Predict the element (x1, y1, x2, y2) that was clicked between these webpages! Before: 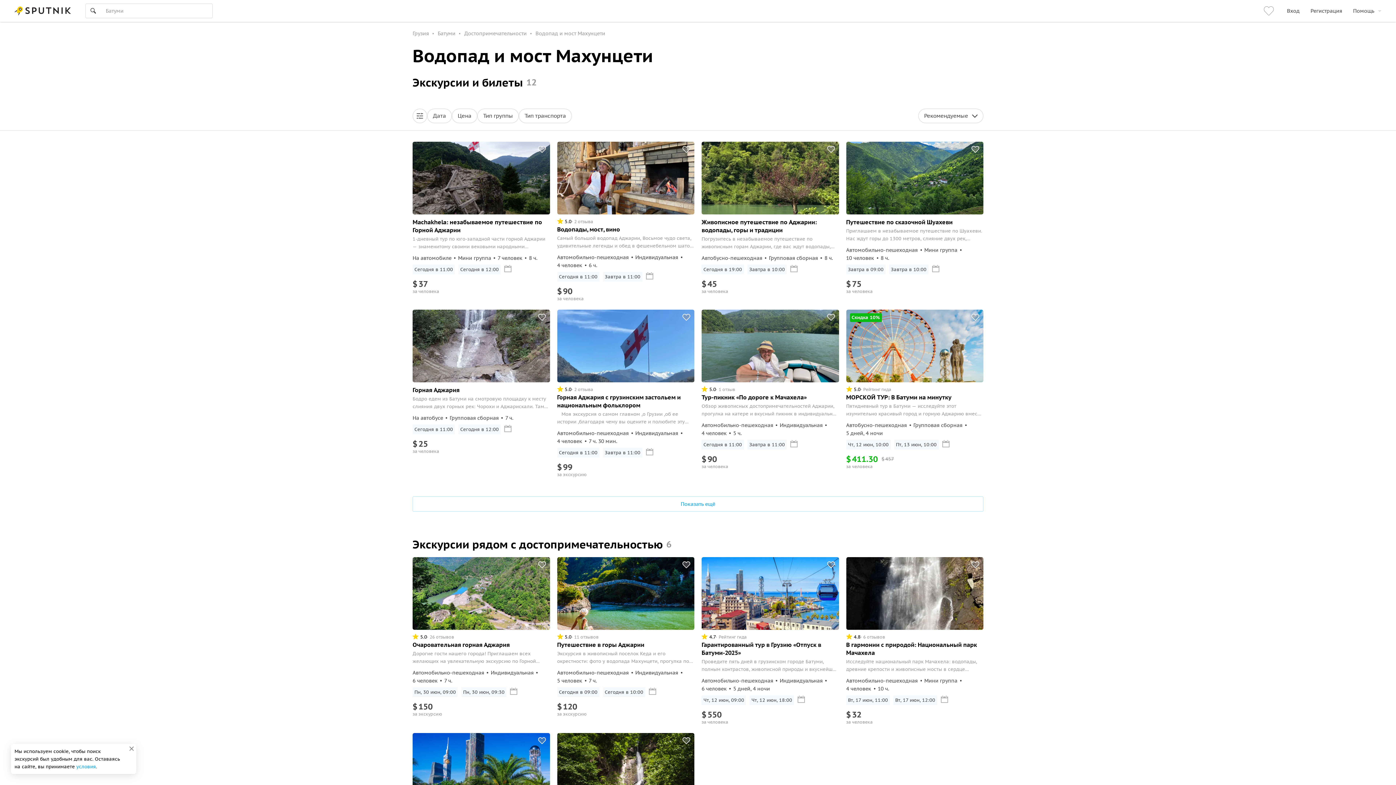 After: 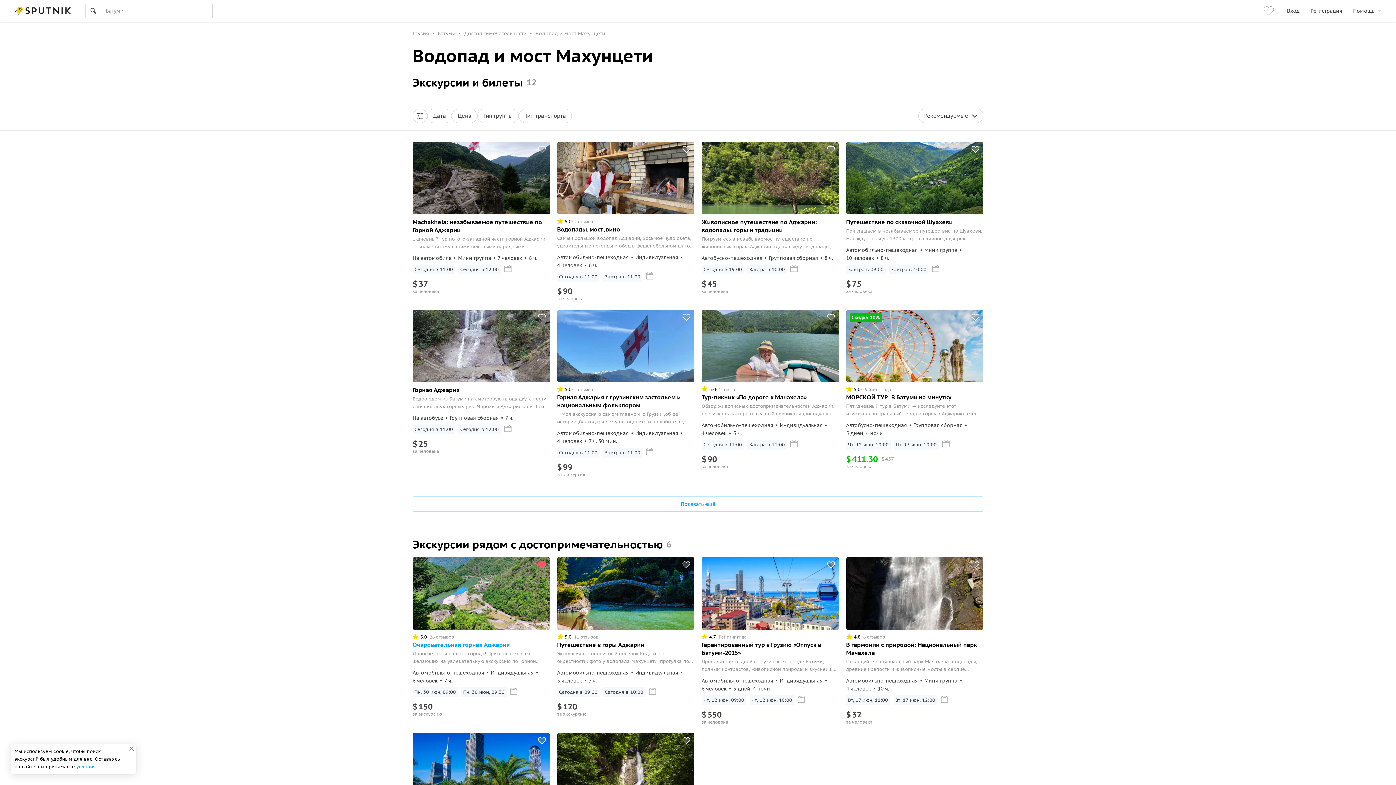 Action: bbox: (537, 561, 546, 569)